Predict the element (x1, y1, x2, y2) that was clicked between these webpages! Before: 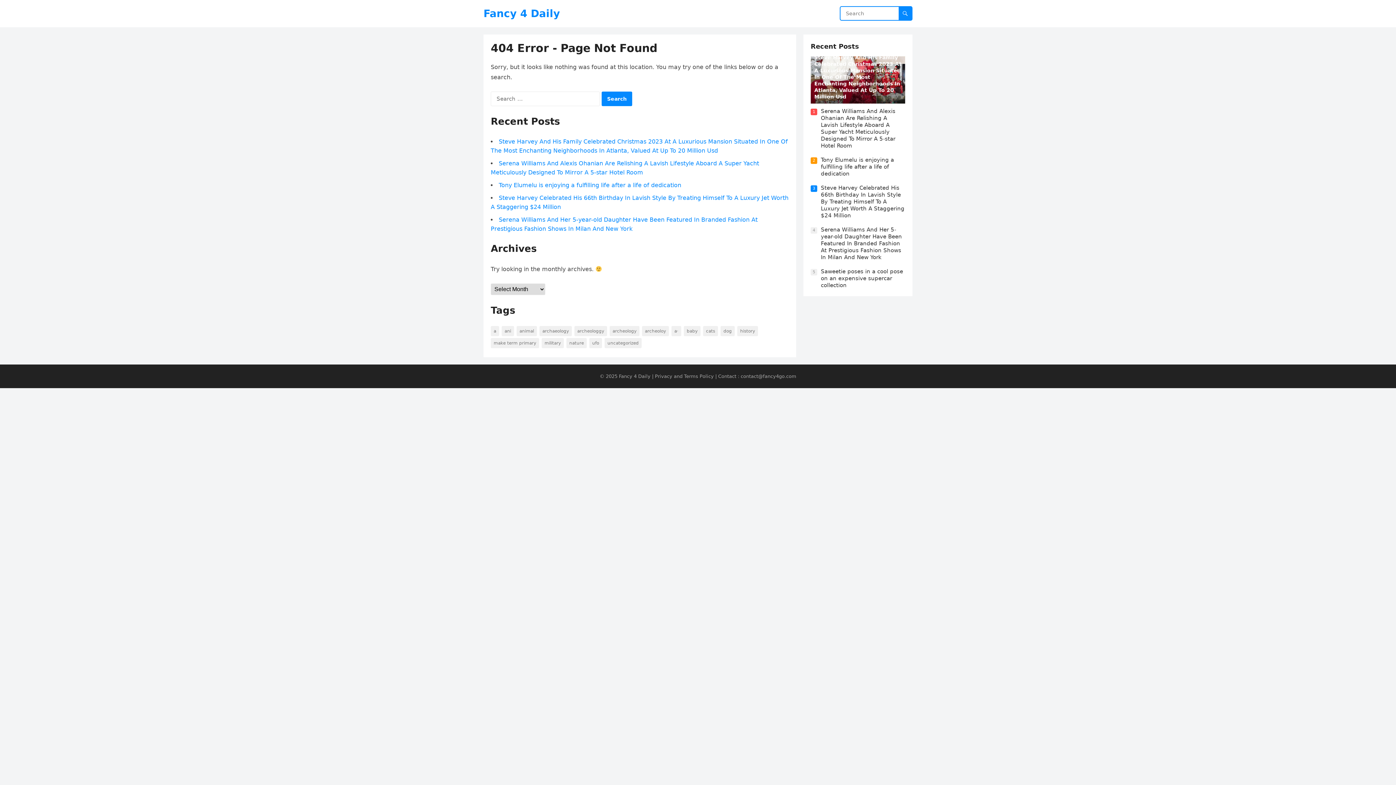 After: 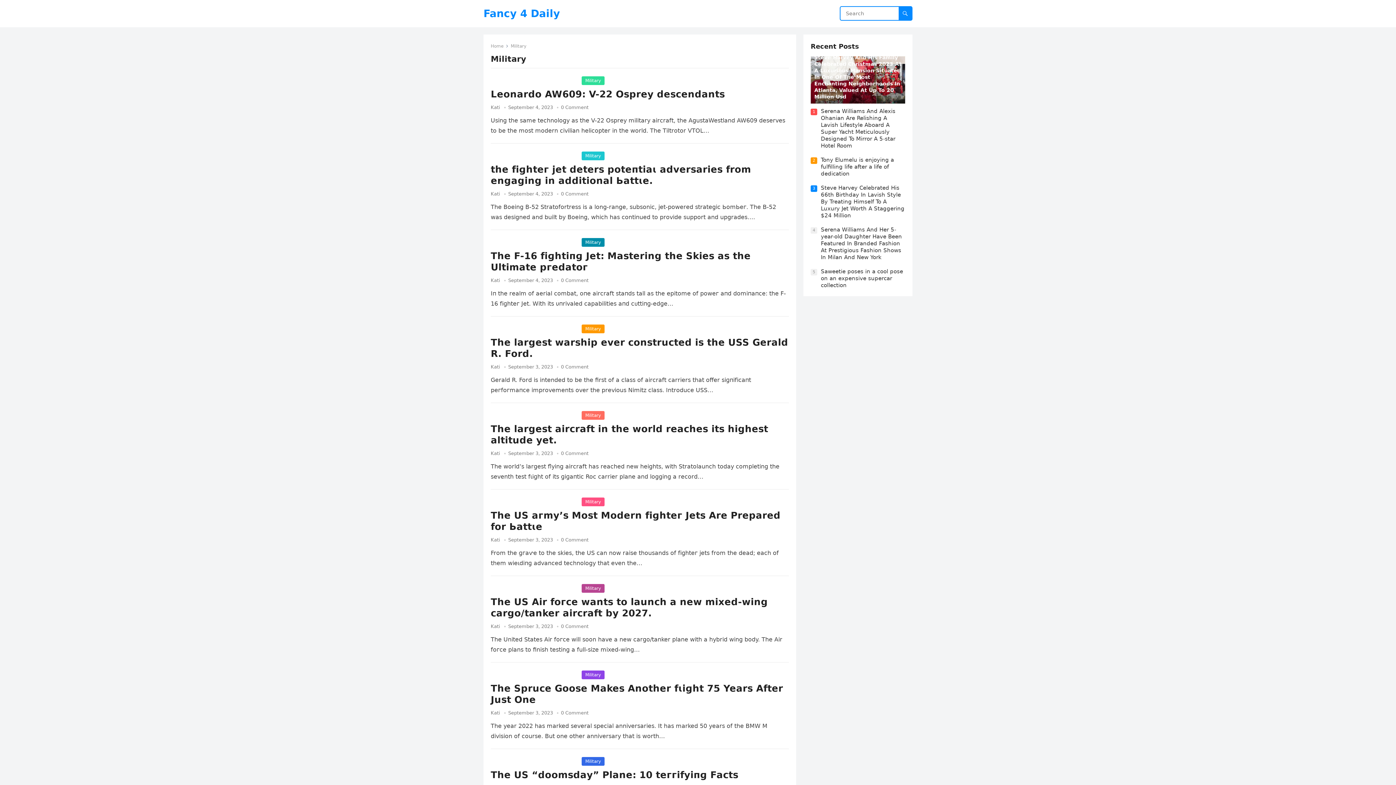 Action: bbox: (541, 338, 564, 348) label: Military (1,491 items)